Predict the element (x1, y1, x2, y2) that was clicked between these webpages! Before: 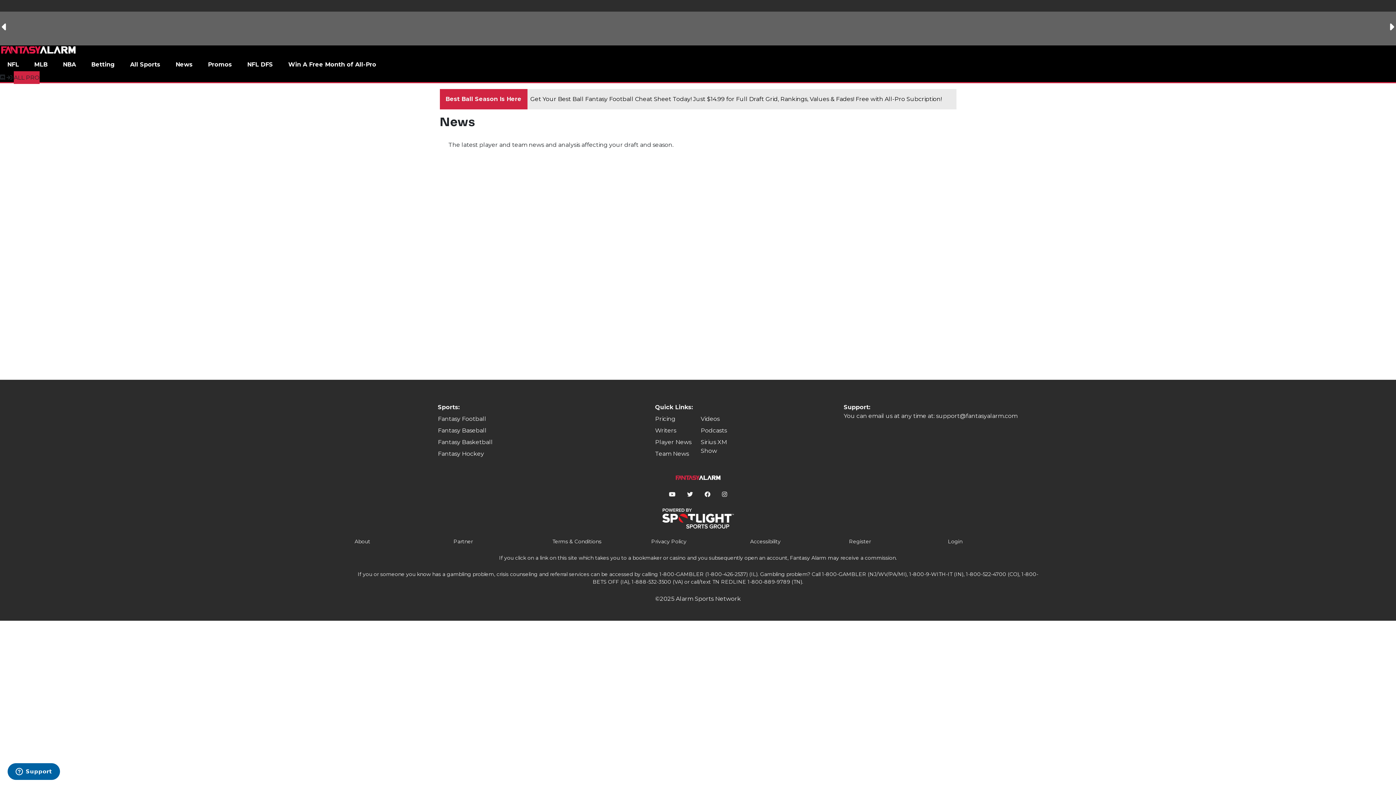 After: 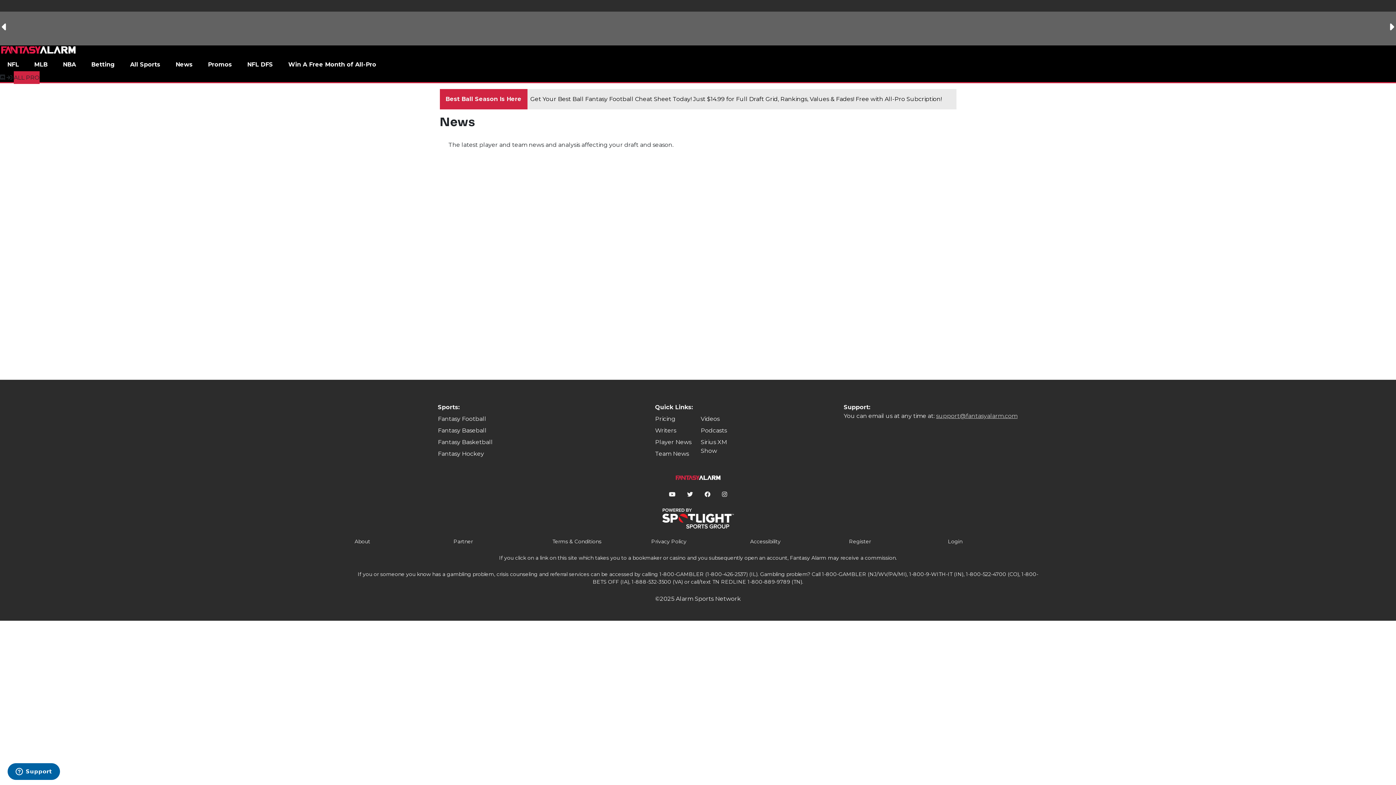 Action: bbox: (936, 412, 1017, 419) label: support@fantasyalarm.com